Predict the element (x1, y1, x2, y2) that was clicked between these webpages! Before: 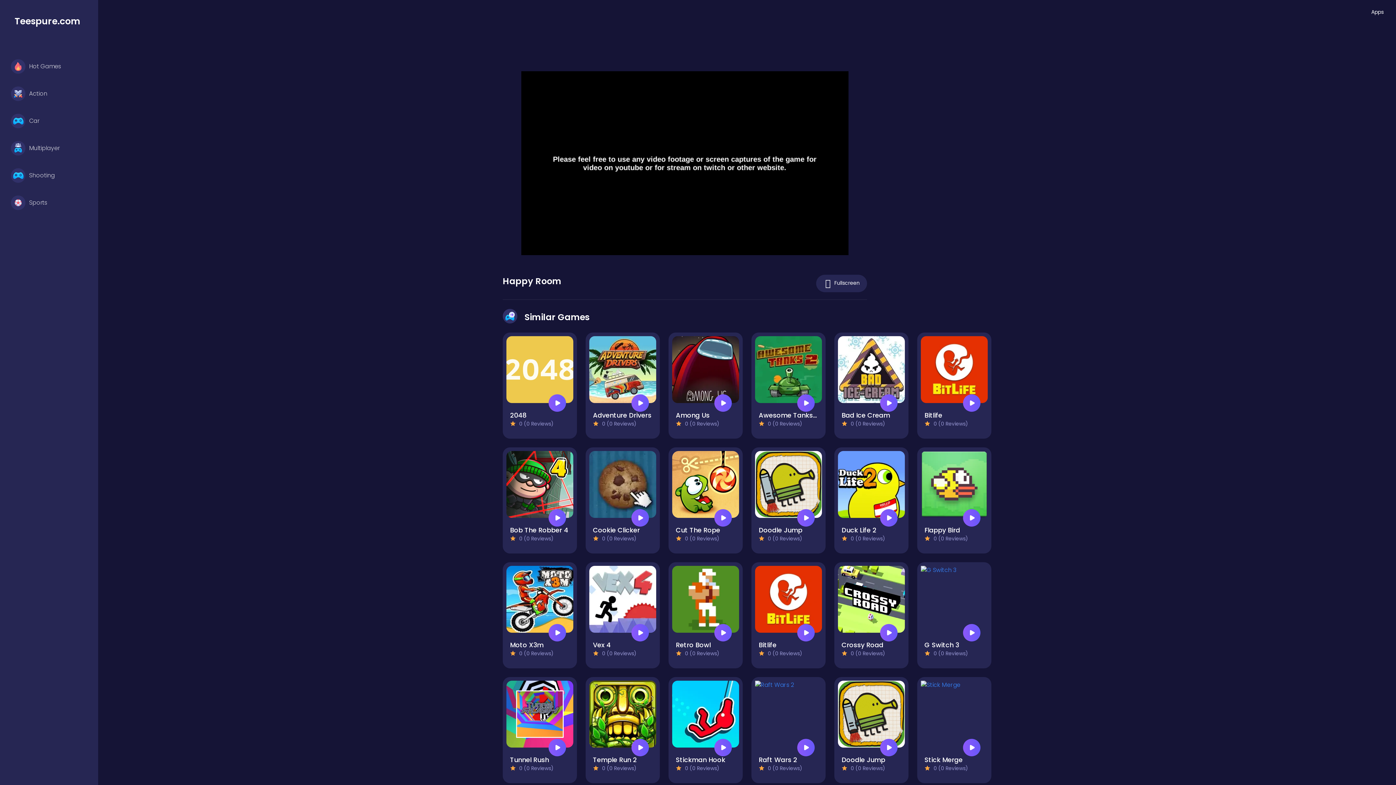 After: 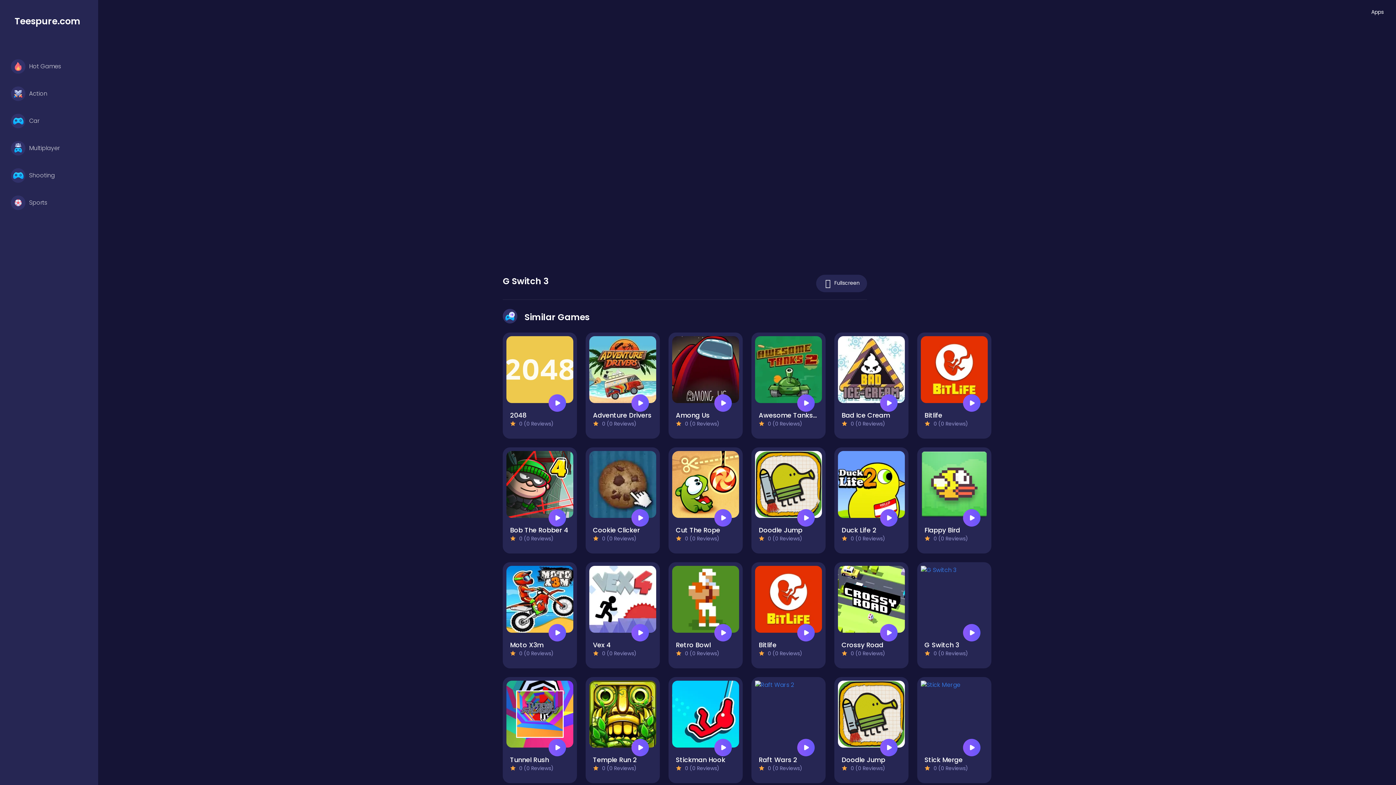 Action: label: G Switch 3 bbox: (924, 640, 959, 649)